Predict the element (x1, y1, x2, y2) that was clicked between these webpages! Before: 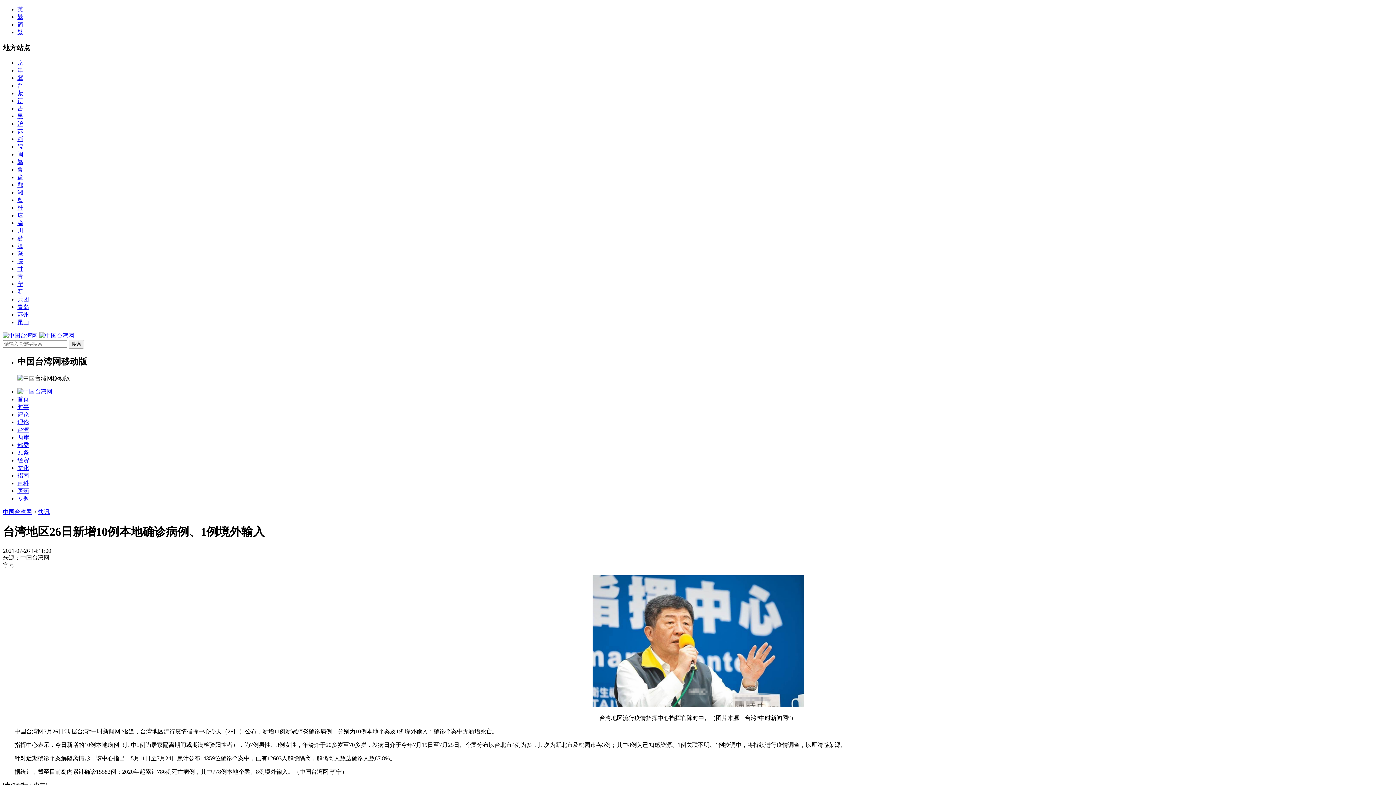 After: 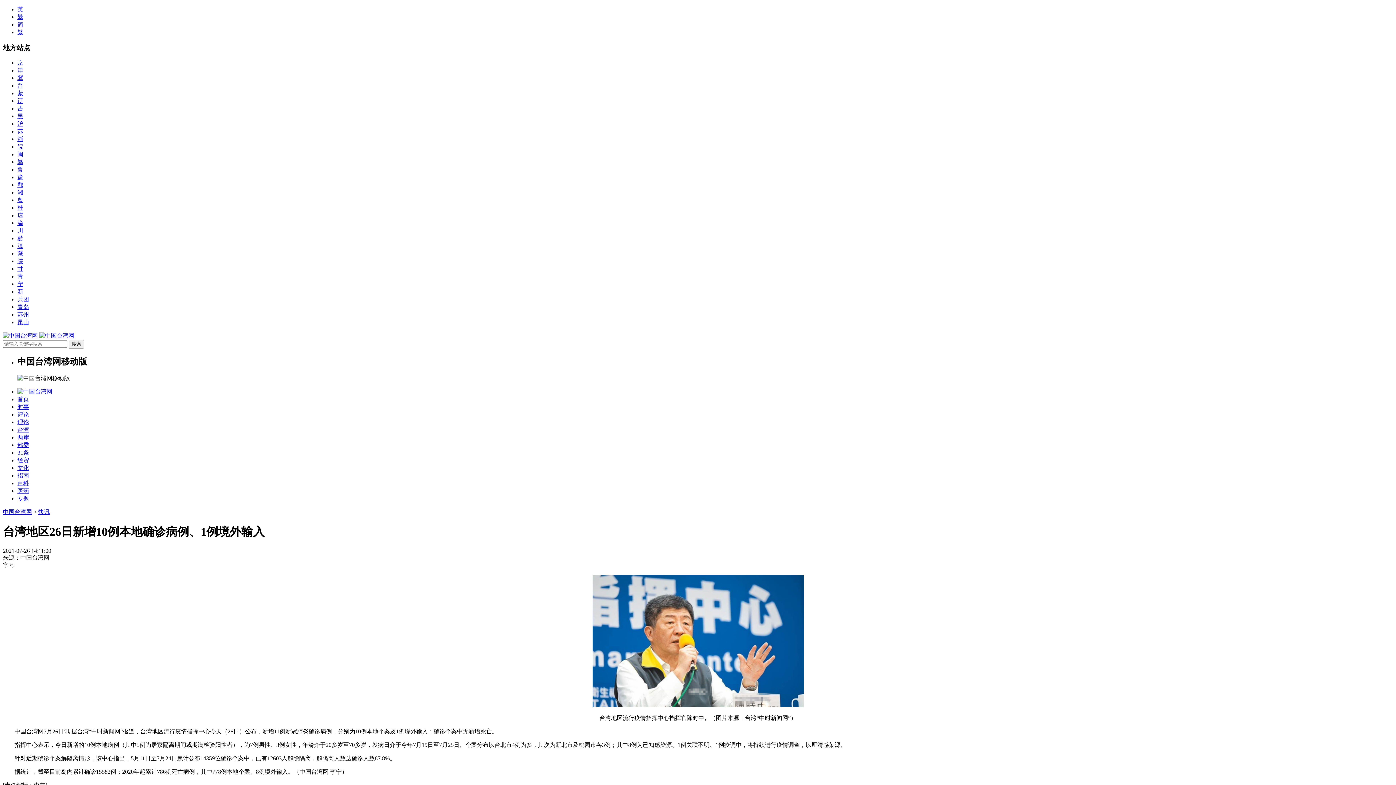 Action: bbox: (17, 13, 23, 20) label: 繁